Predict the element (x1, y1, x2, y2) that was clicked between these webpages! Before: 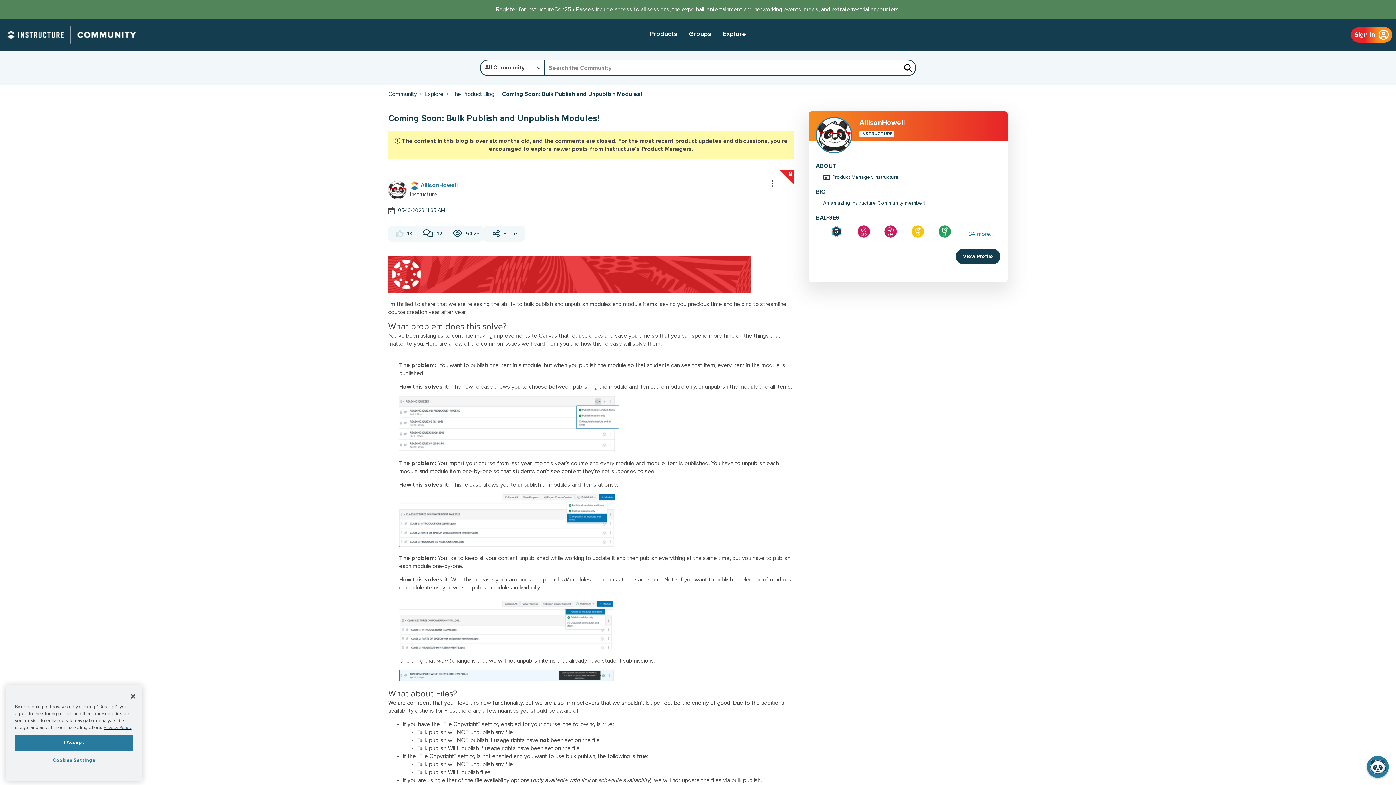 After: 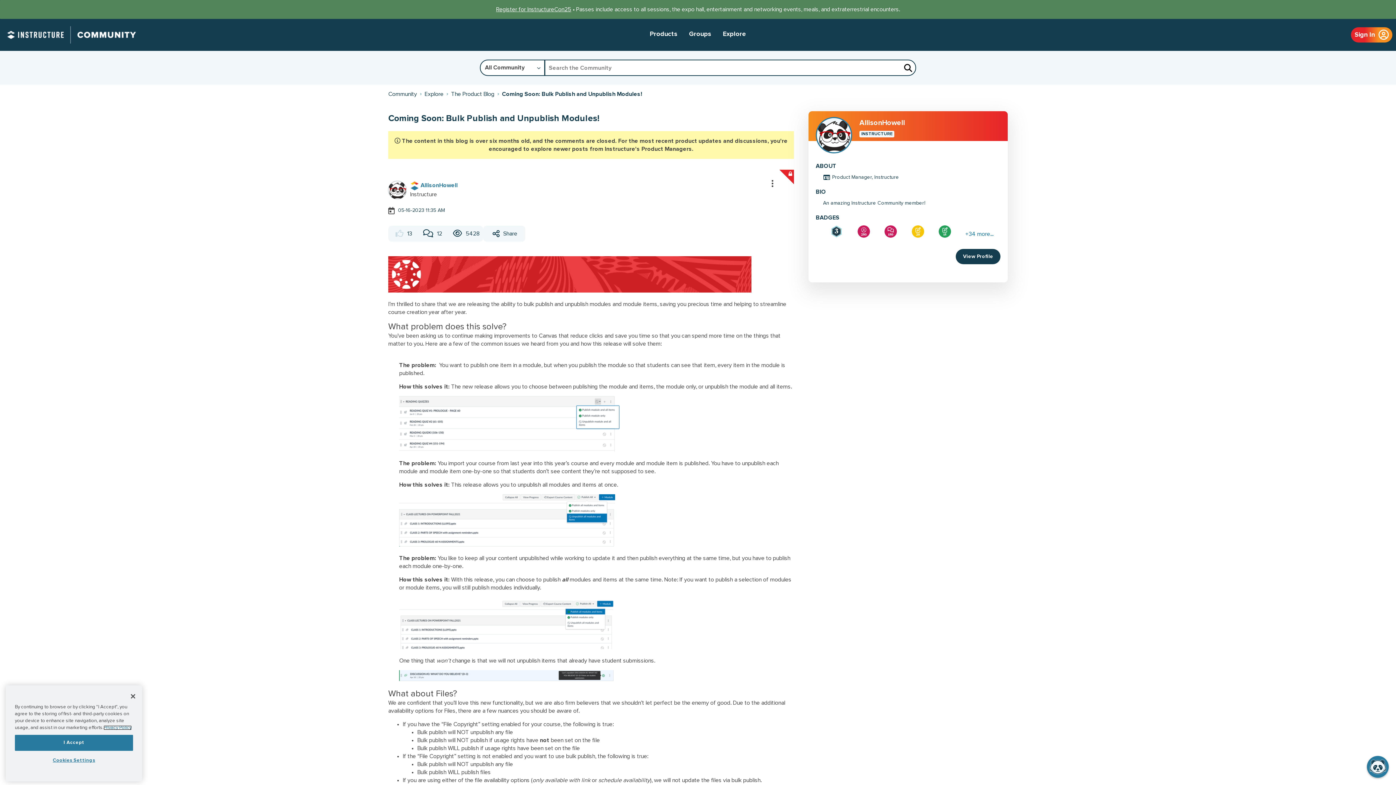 Action: label: More information about your privacy, opens in a new tab bbox: (103, 728, 131, 733)